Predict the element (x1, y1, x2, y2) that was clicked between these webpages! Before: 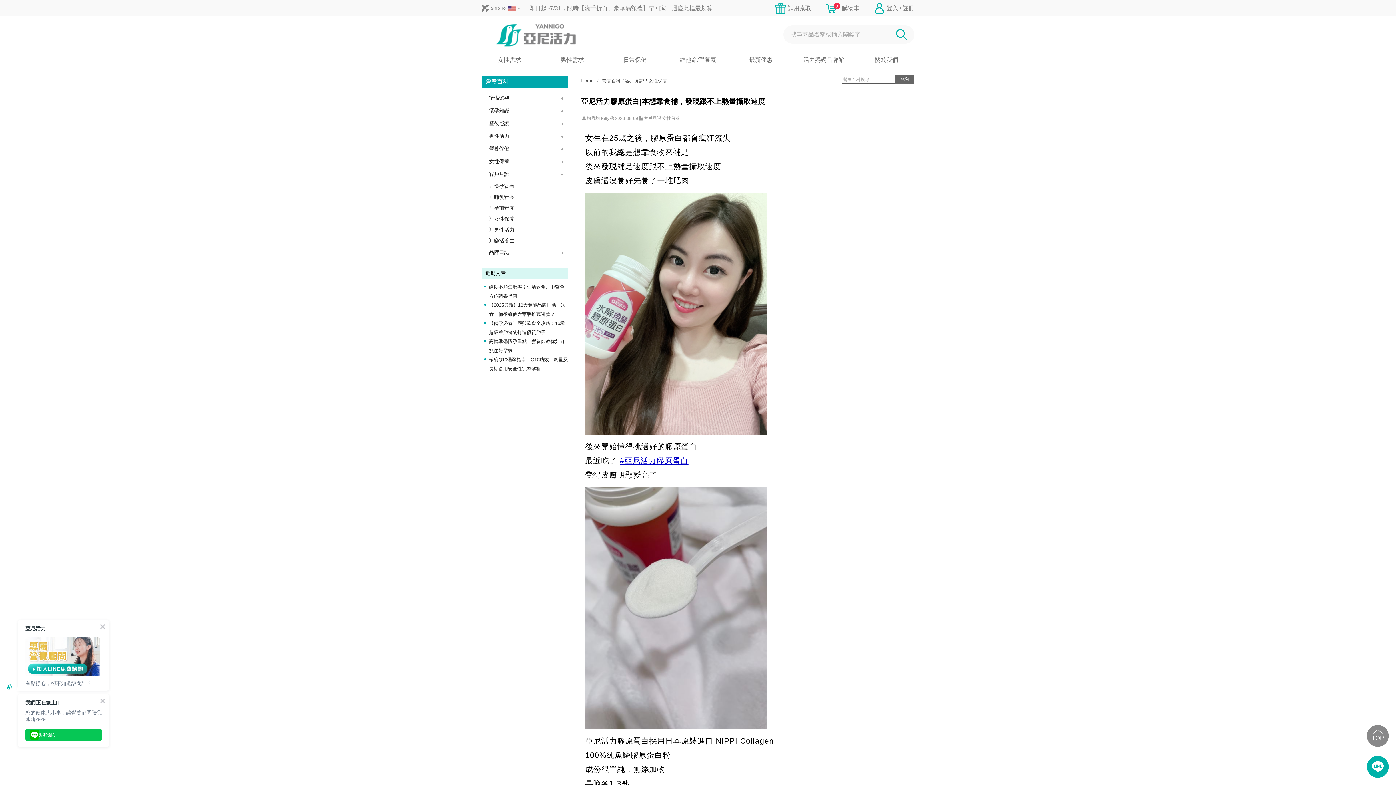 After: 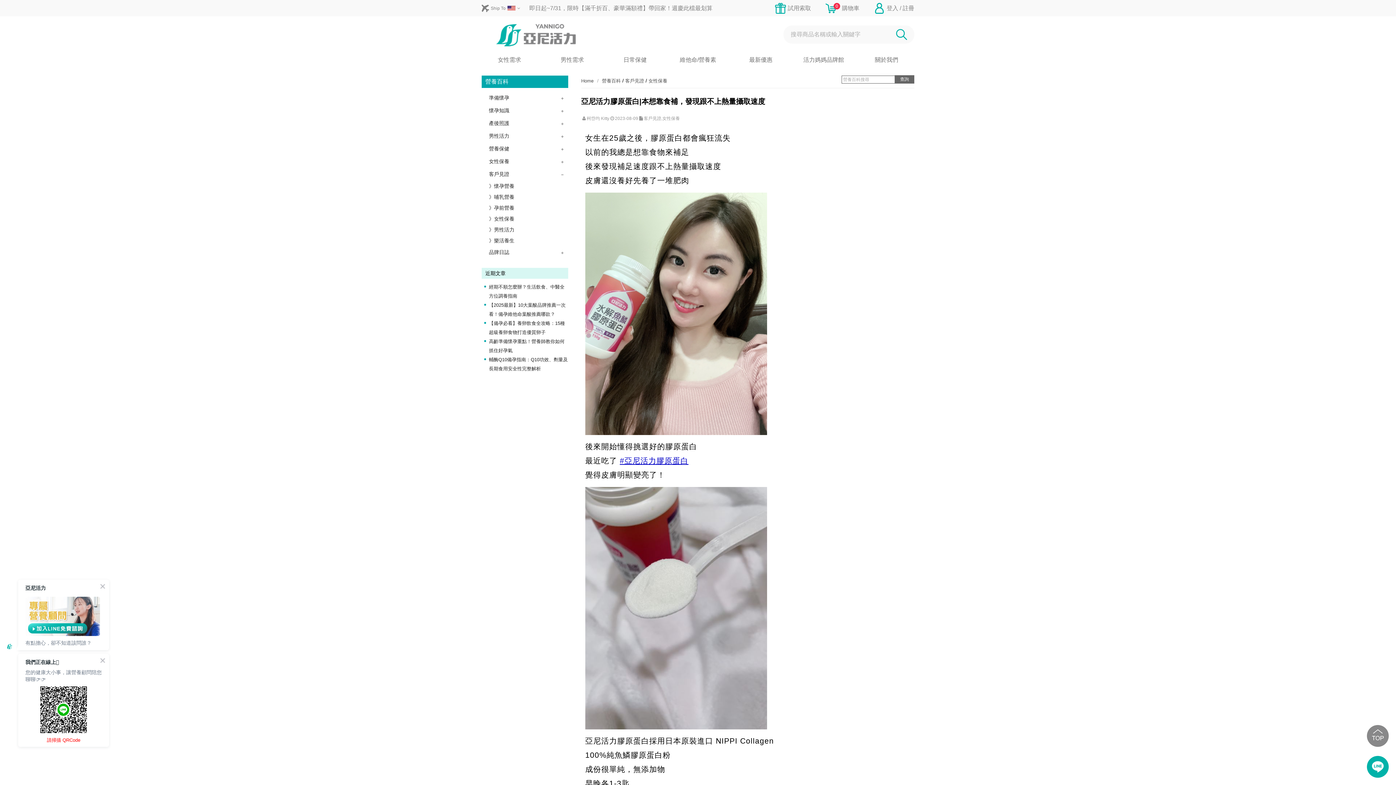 Action: label: 點我發問 bbox: (25, 729, 101, 741)